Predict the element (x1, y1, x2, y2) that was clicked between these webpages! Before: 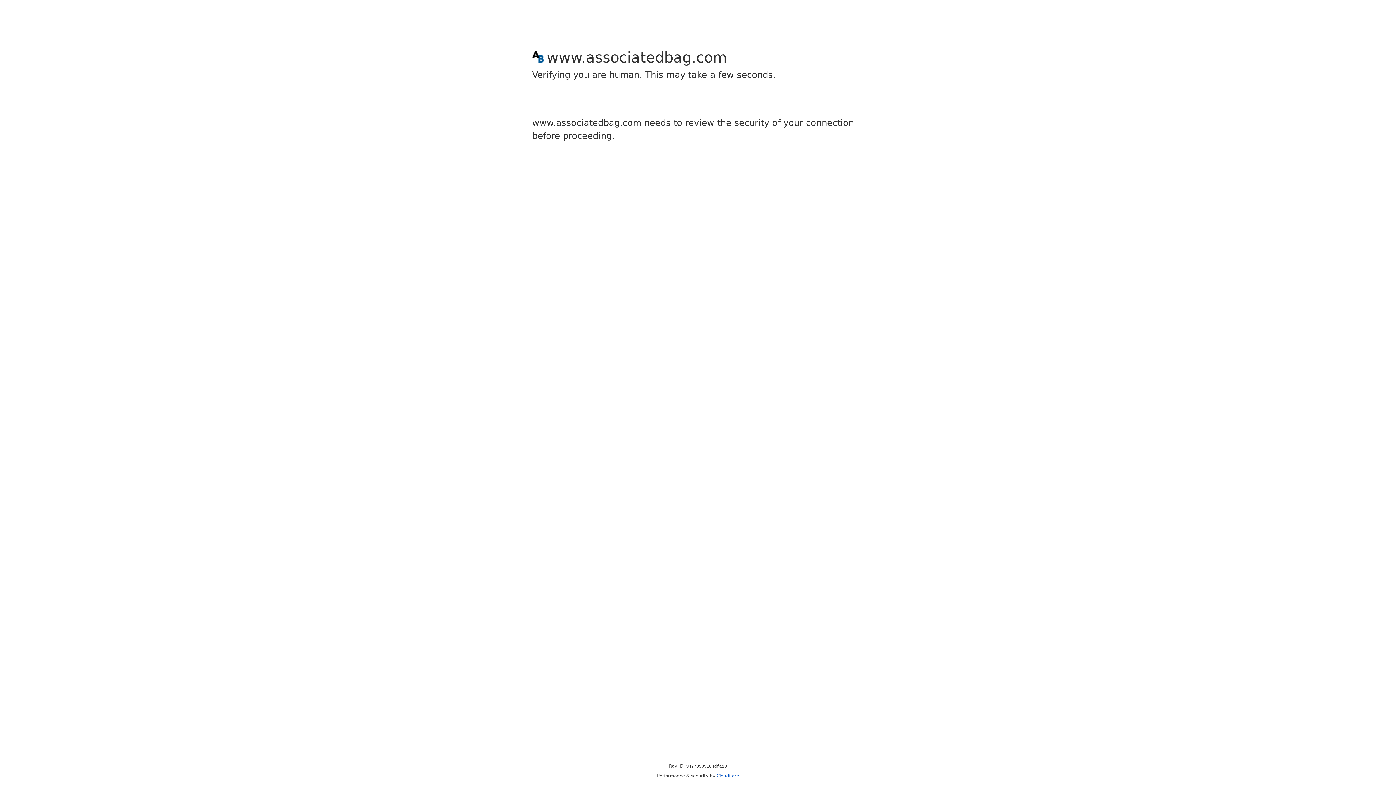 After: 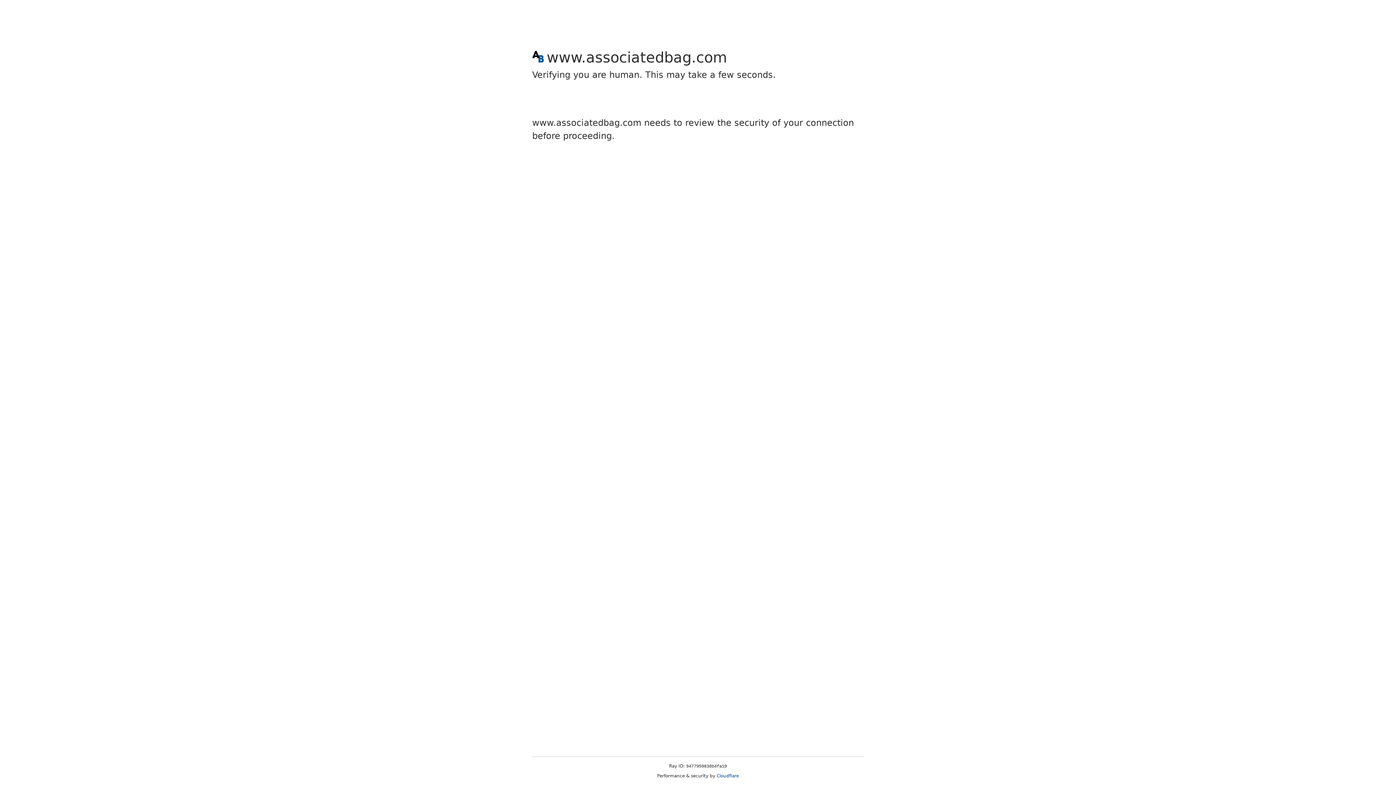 Action: label: Cloudflare bbox: (716, 773, 739, 778)